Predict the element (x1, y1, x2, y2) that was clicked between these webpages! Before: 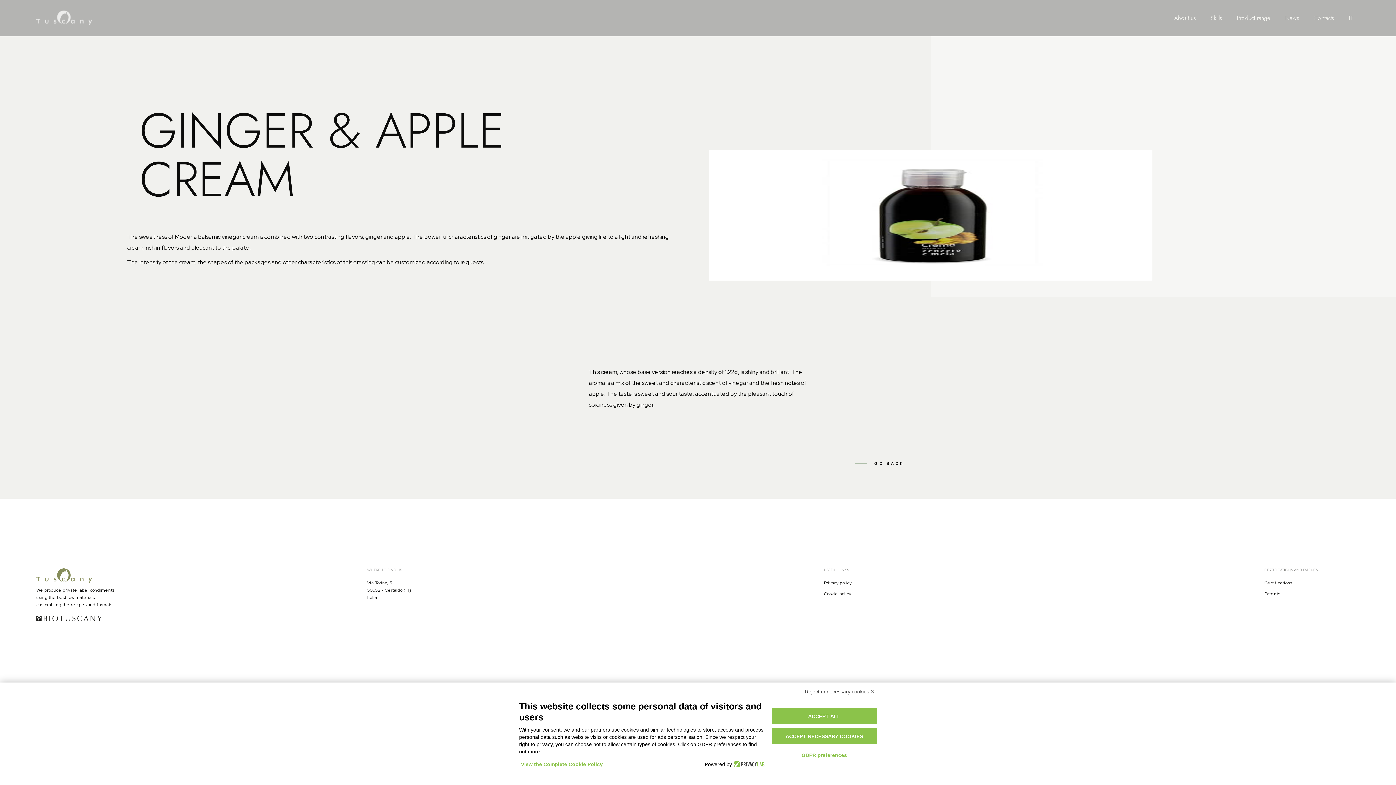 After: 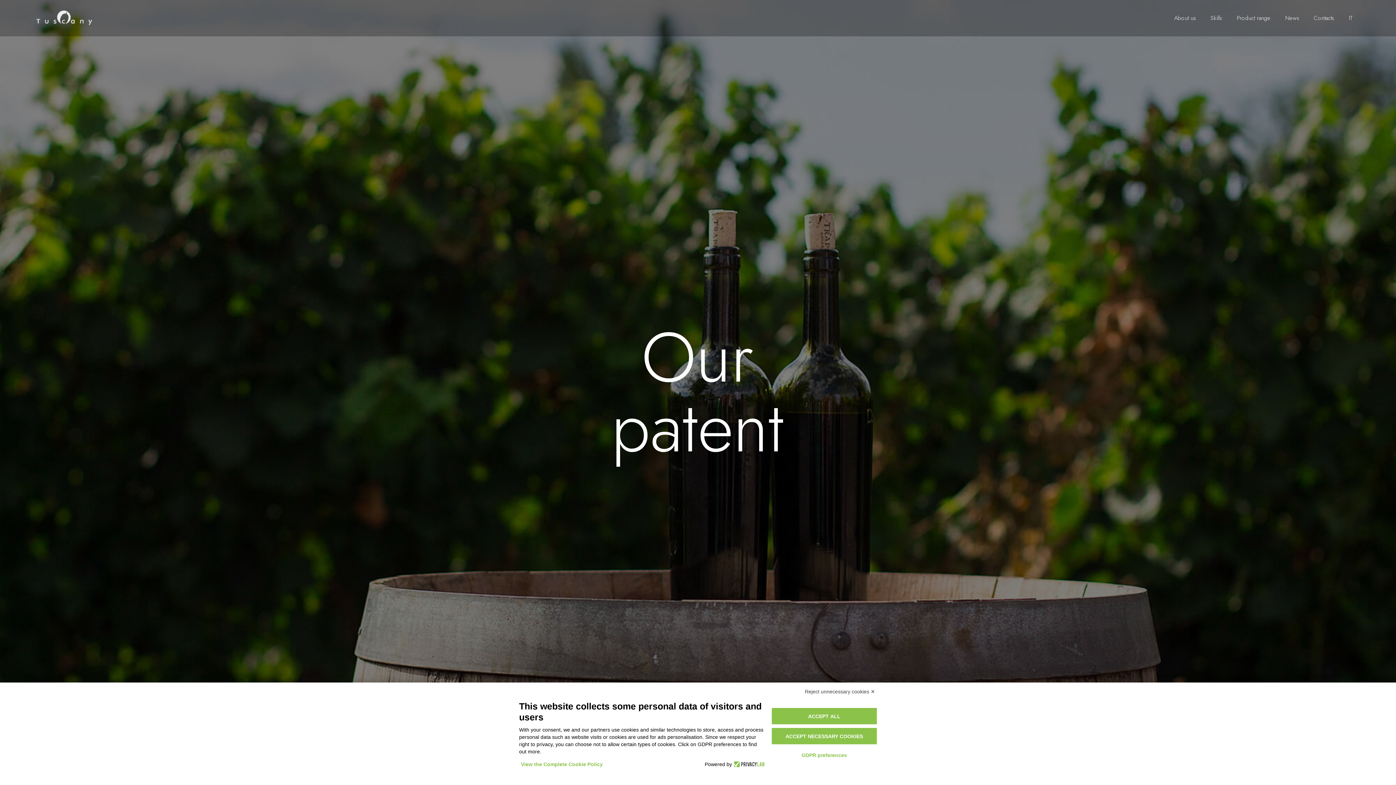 Action: label: Patents bbox: (1264, 591, 1280, 598)